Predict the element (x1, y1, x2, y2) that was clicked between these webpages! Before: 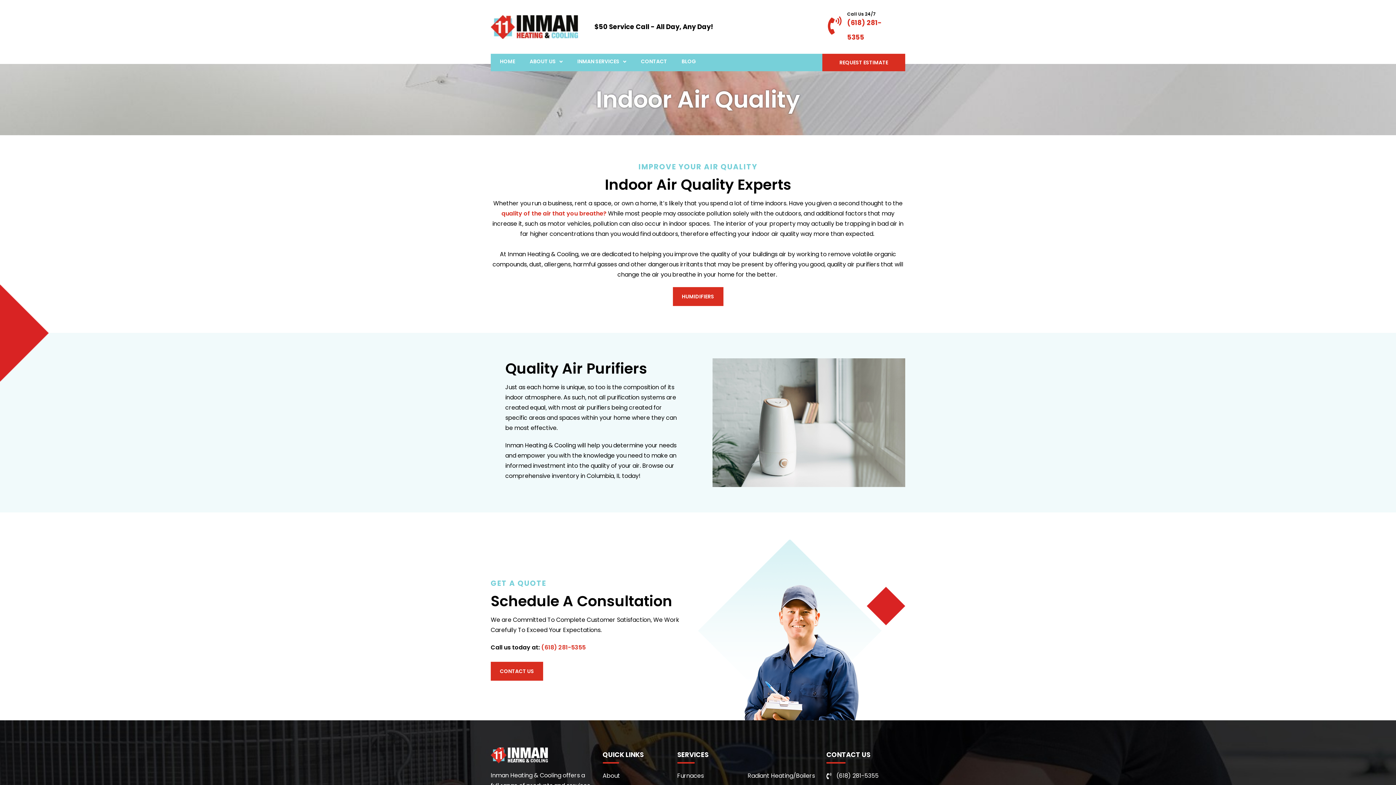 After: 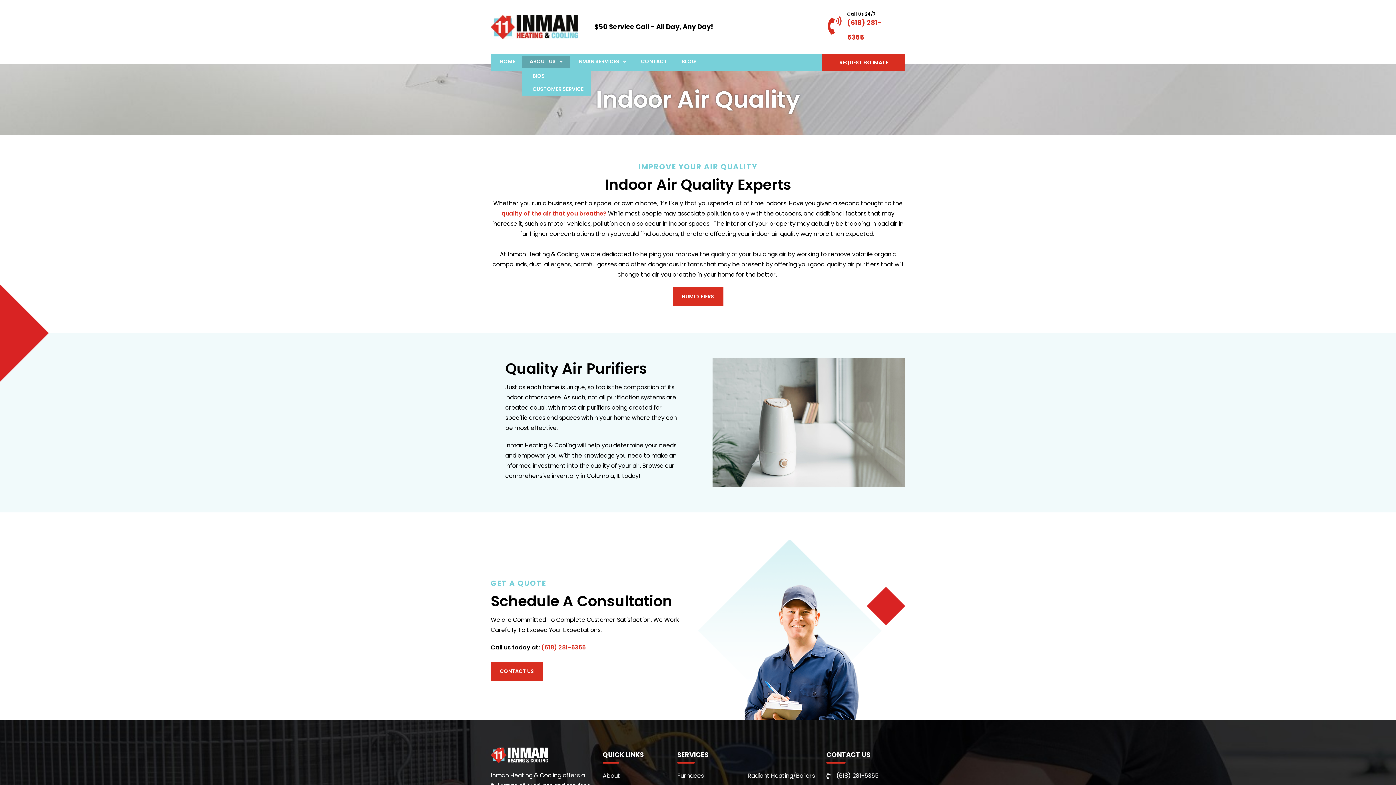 Action: label: ABOUT US bbox: (522, 55, 570, 67)